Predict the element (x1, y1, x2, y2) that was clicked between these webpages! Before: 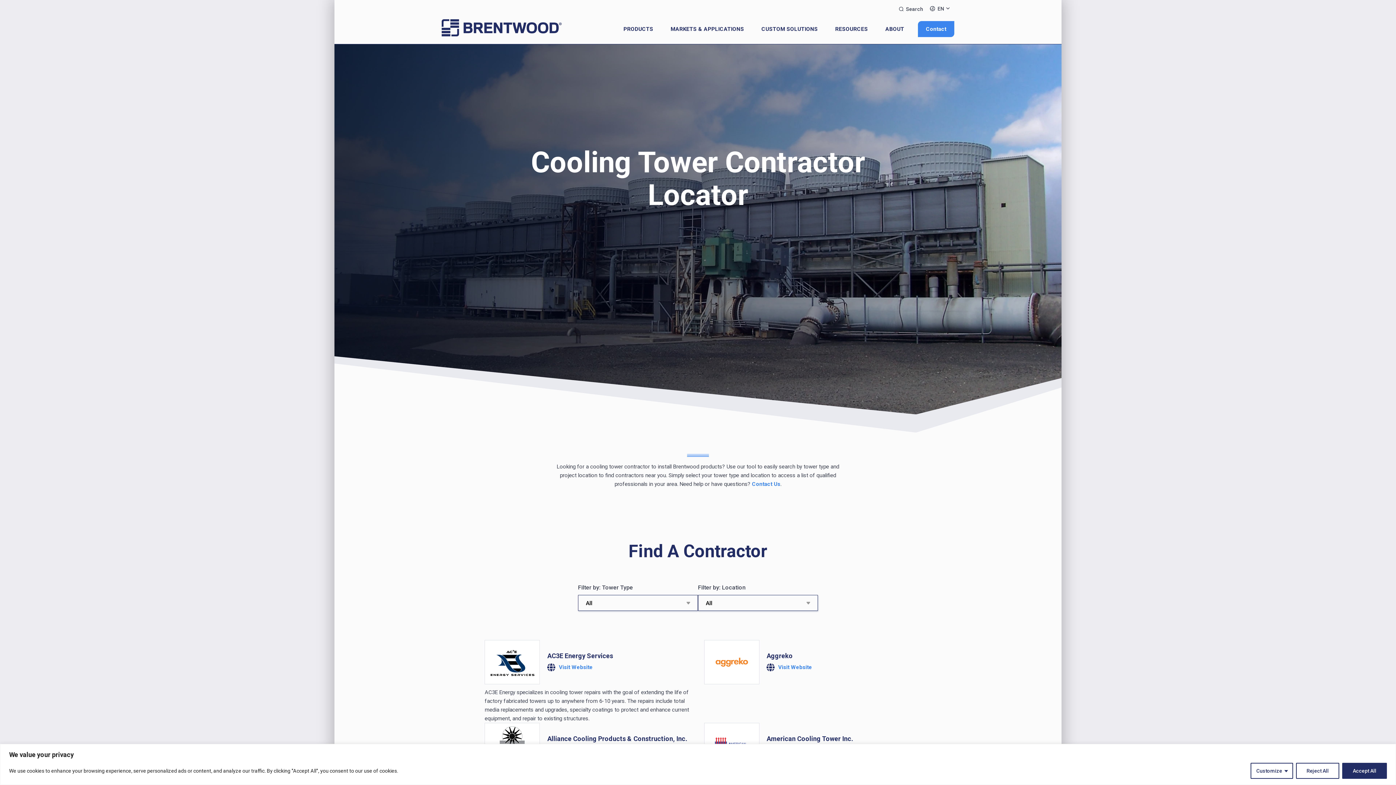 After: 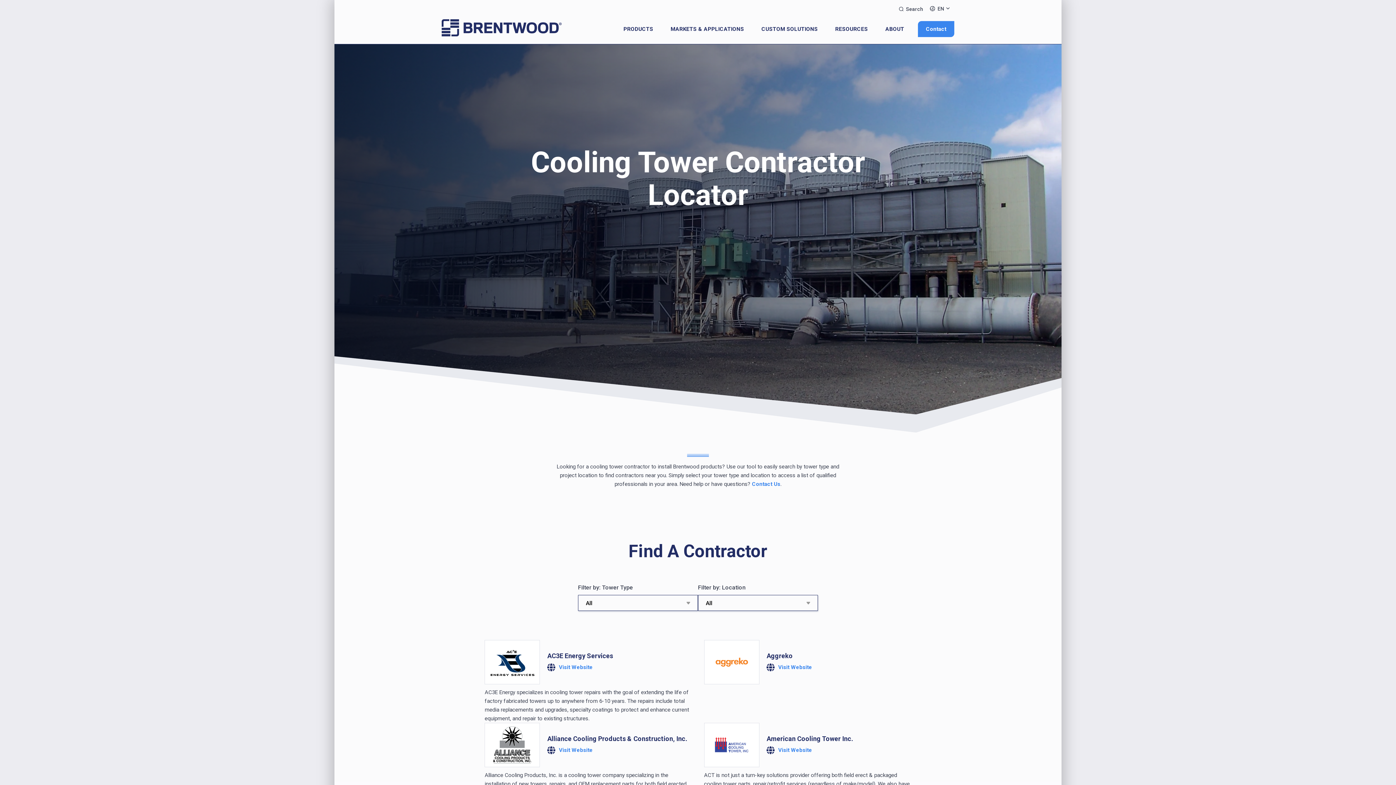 Action: label: Accept All bbox: (1342, 763, 1387, 779)